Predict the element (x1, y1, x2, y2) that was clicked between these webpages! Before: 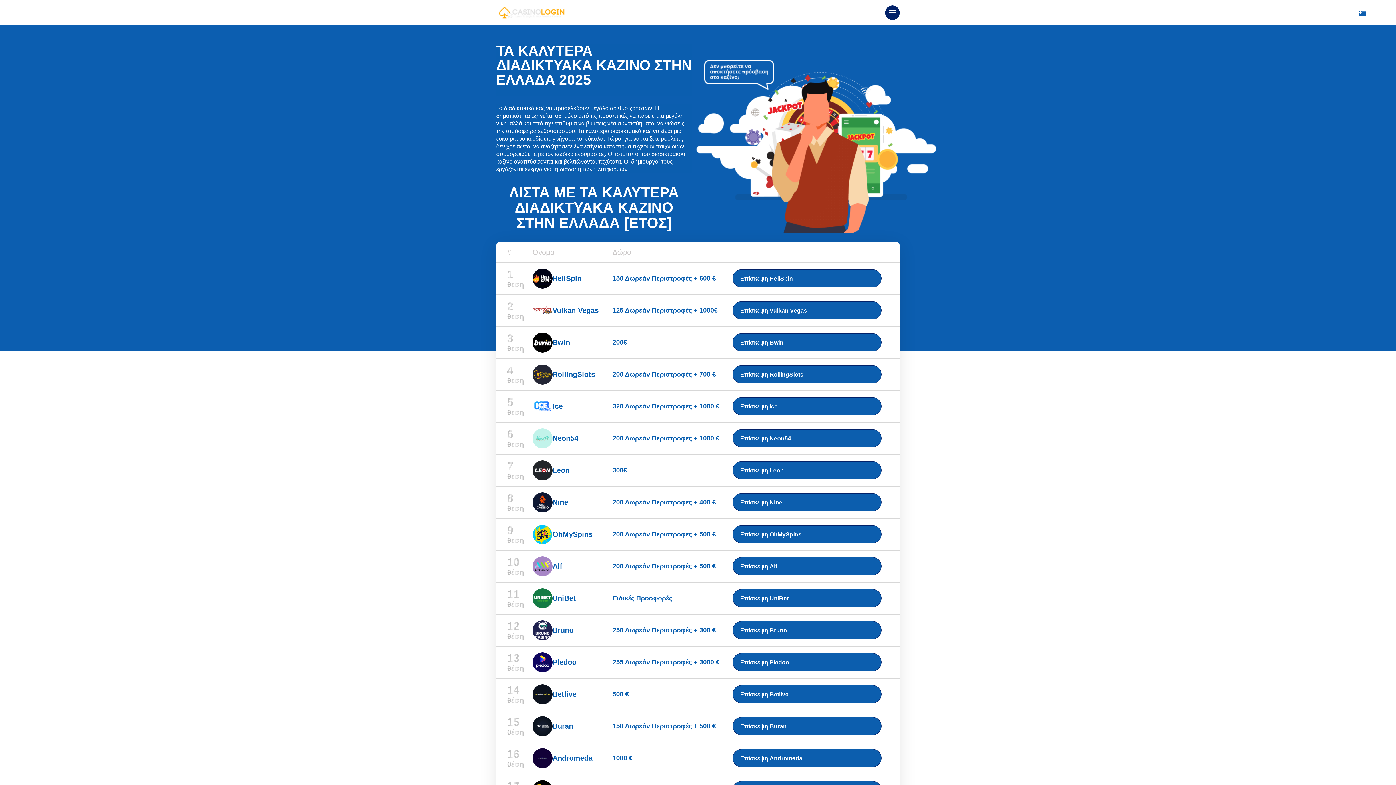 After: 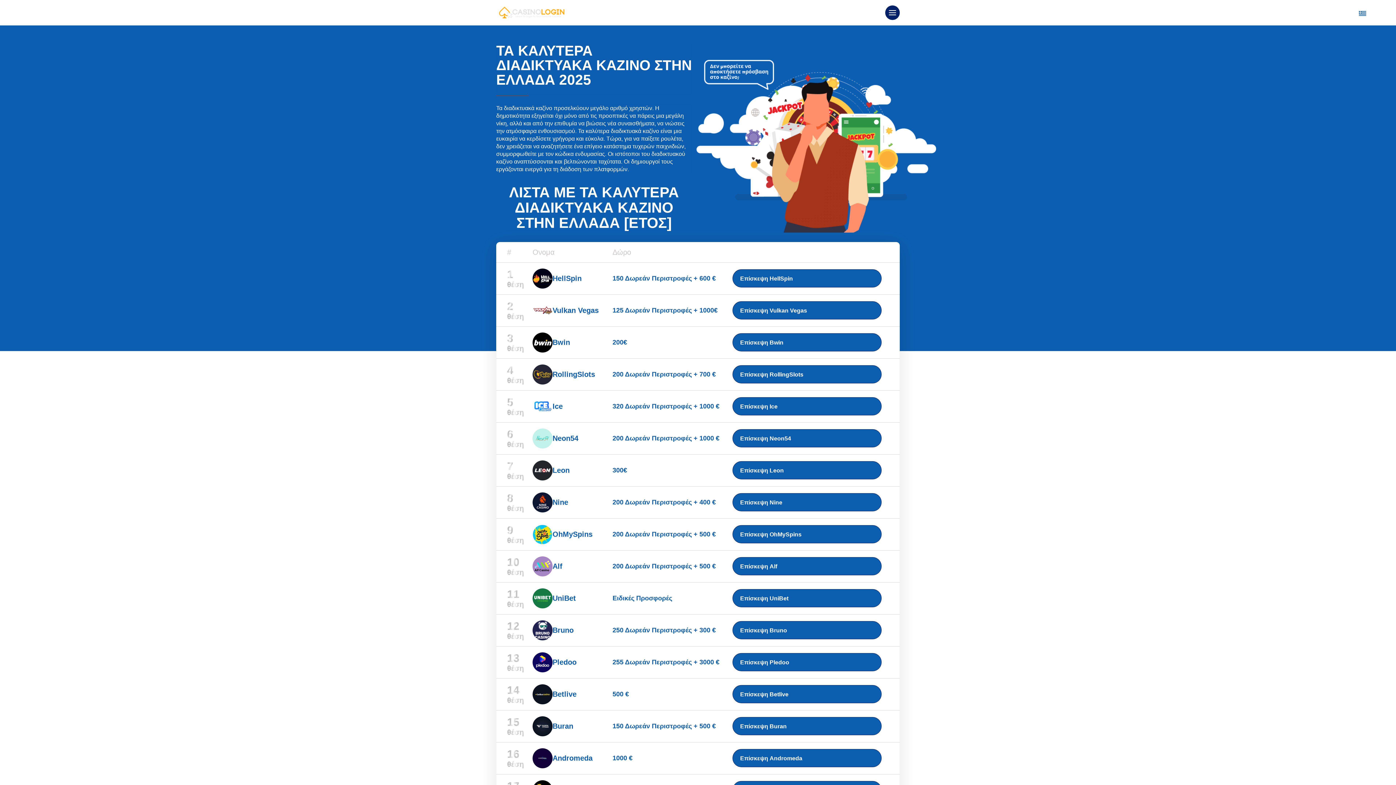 Action: bbox: (532, 332, 552, 352)